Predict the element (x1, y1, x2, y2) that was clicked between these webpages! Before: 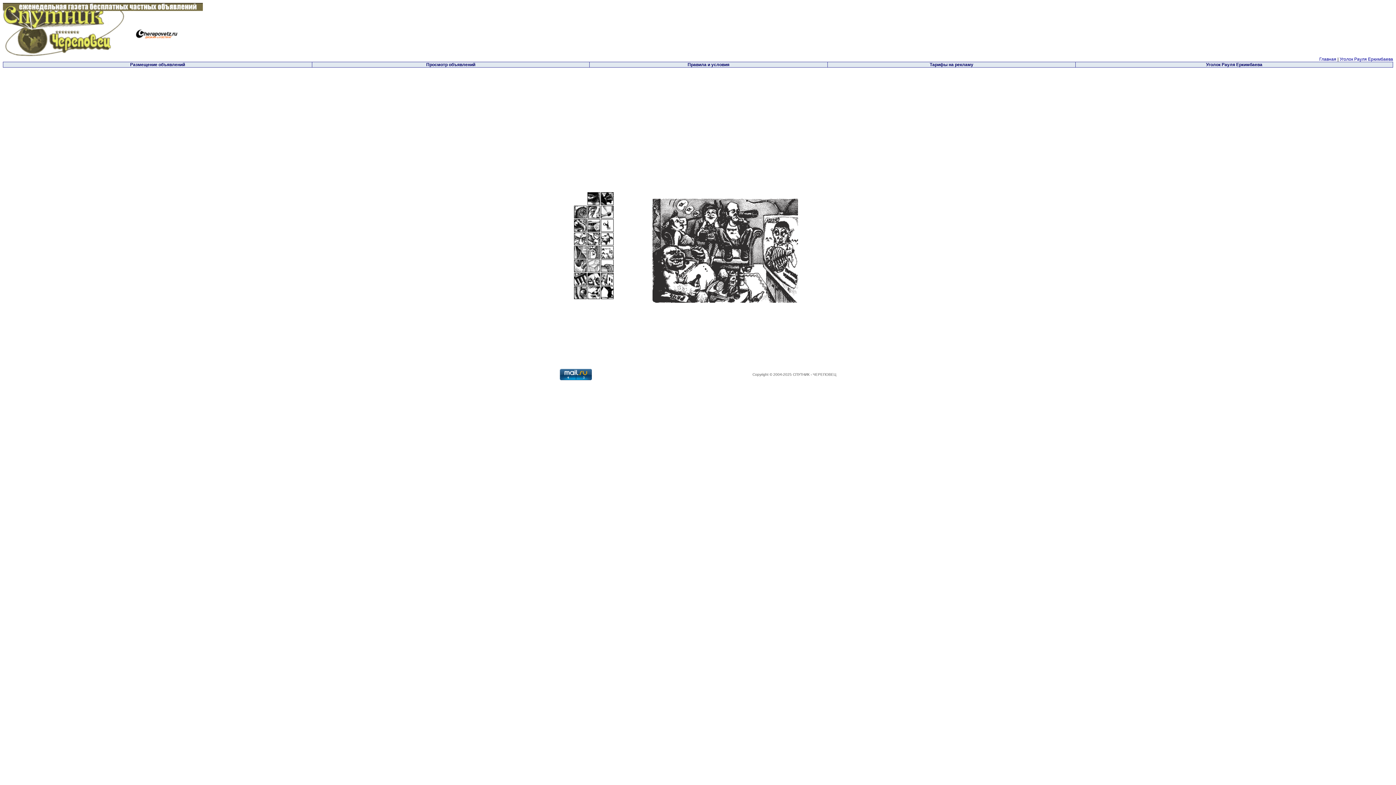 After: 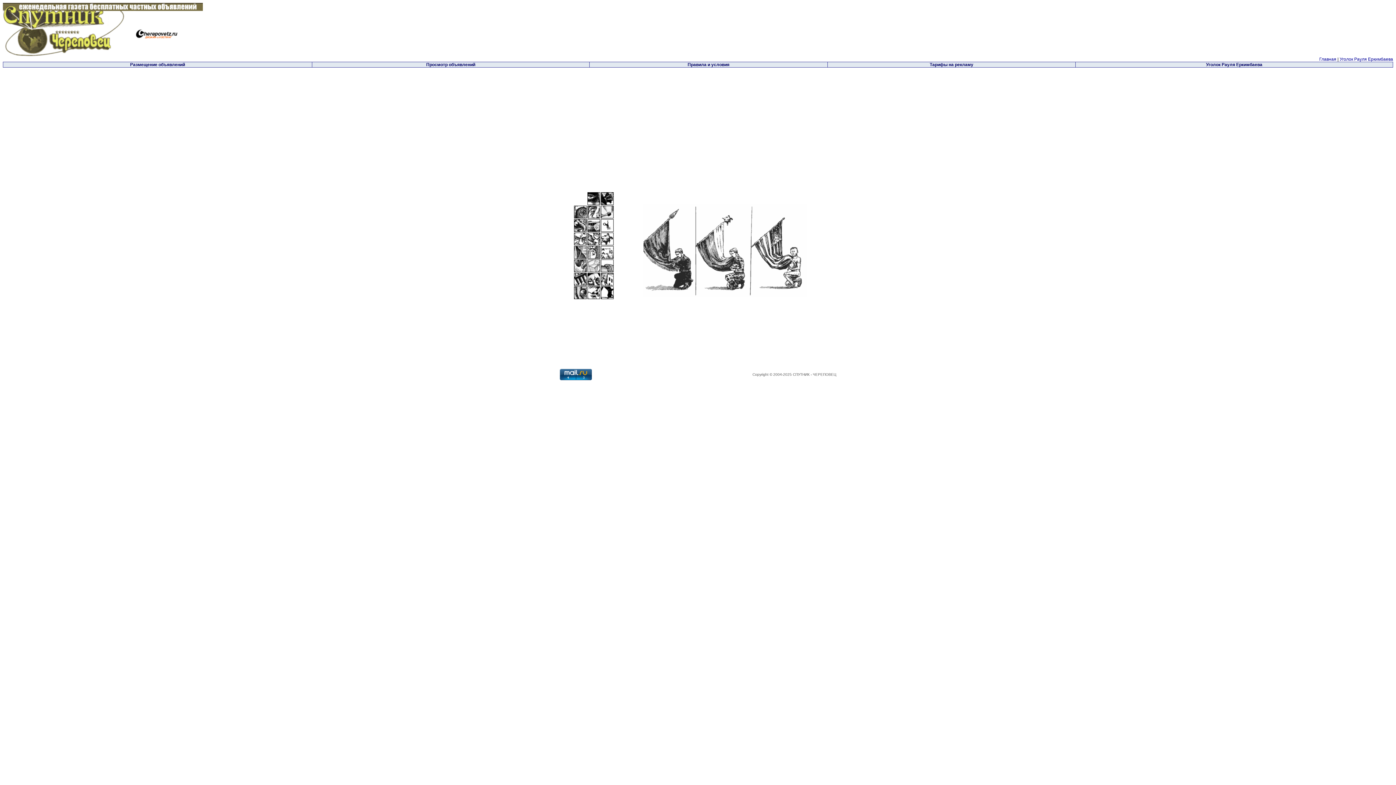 Action: bbox: (587, 228, 601, 233)